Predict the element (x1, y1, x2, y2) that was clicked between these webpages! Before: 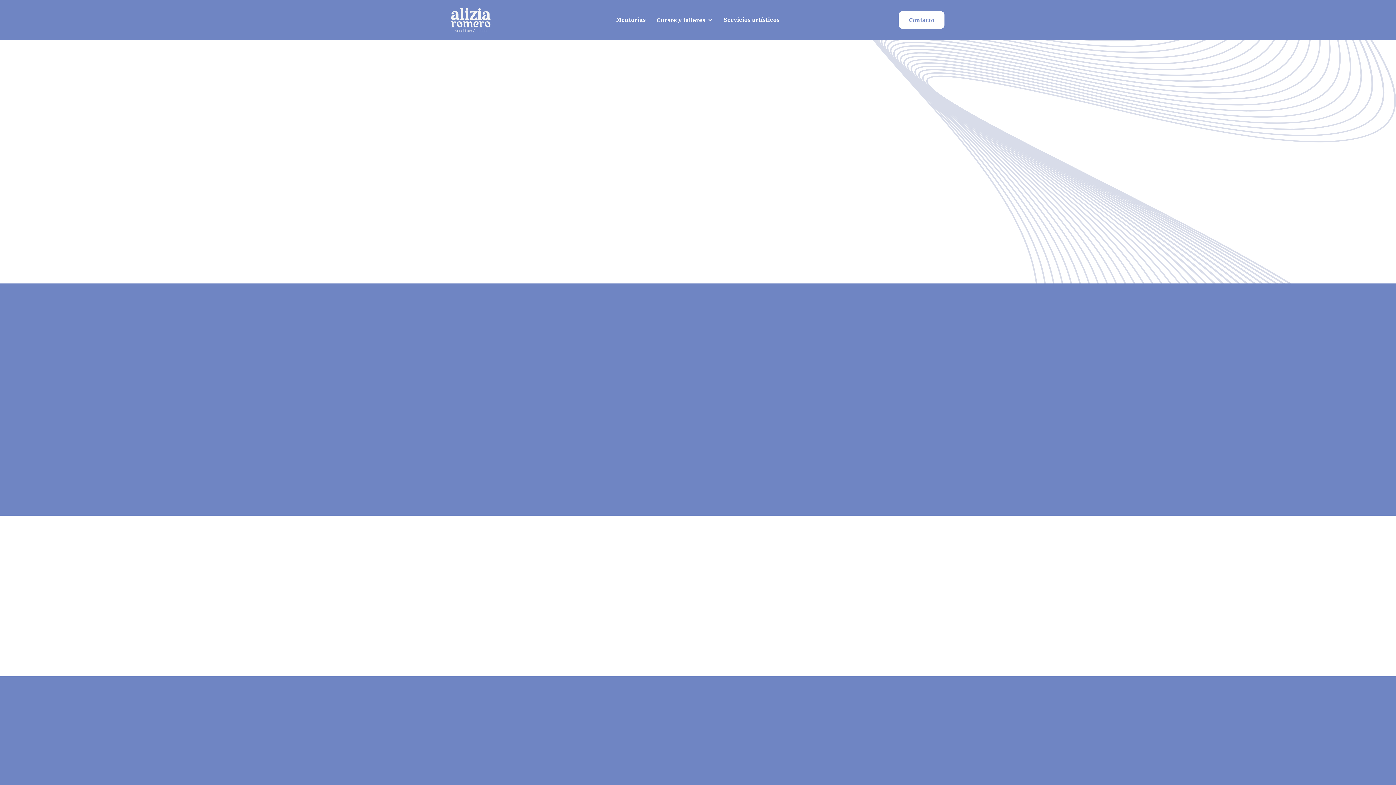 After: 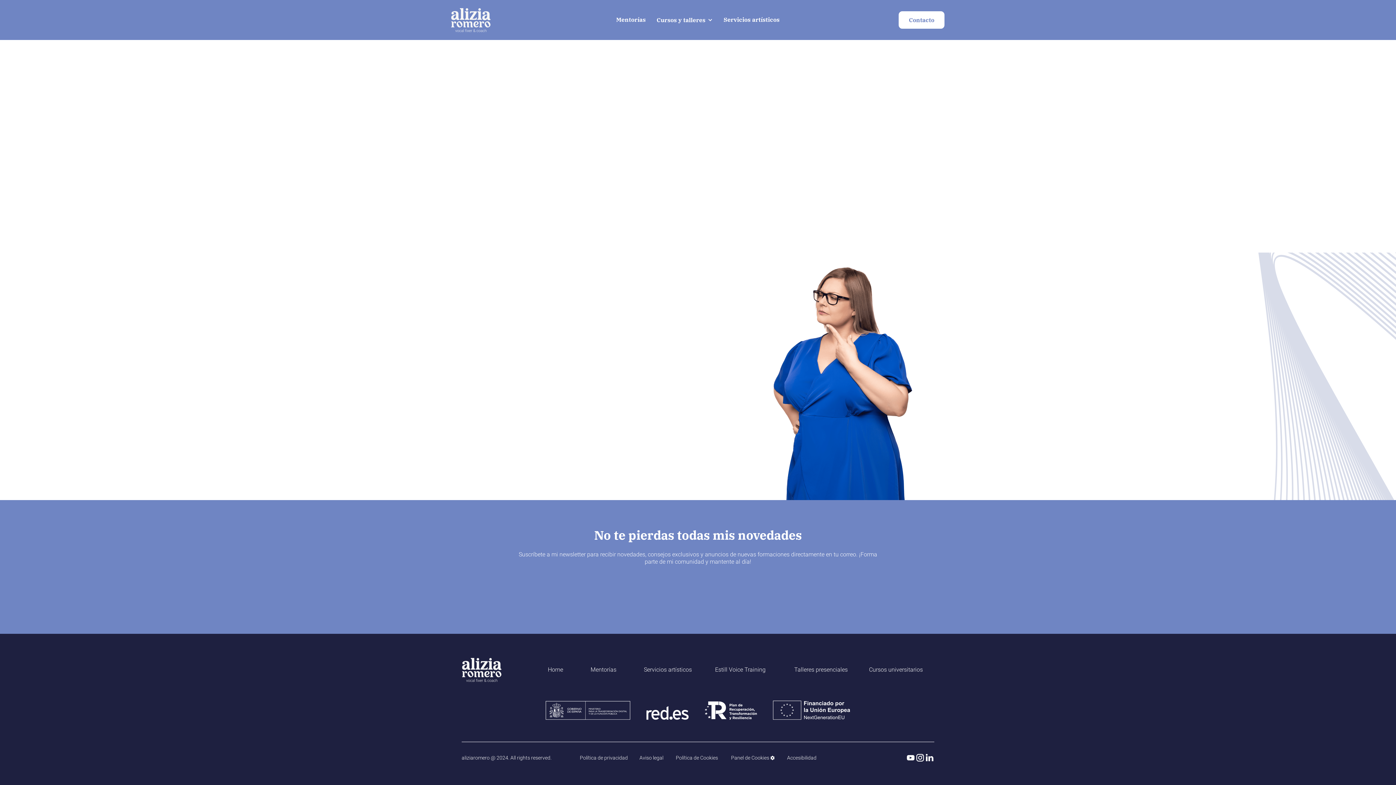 Action: label: Pedir presupuesto bbox: (450, 457, 525, 476)